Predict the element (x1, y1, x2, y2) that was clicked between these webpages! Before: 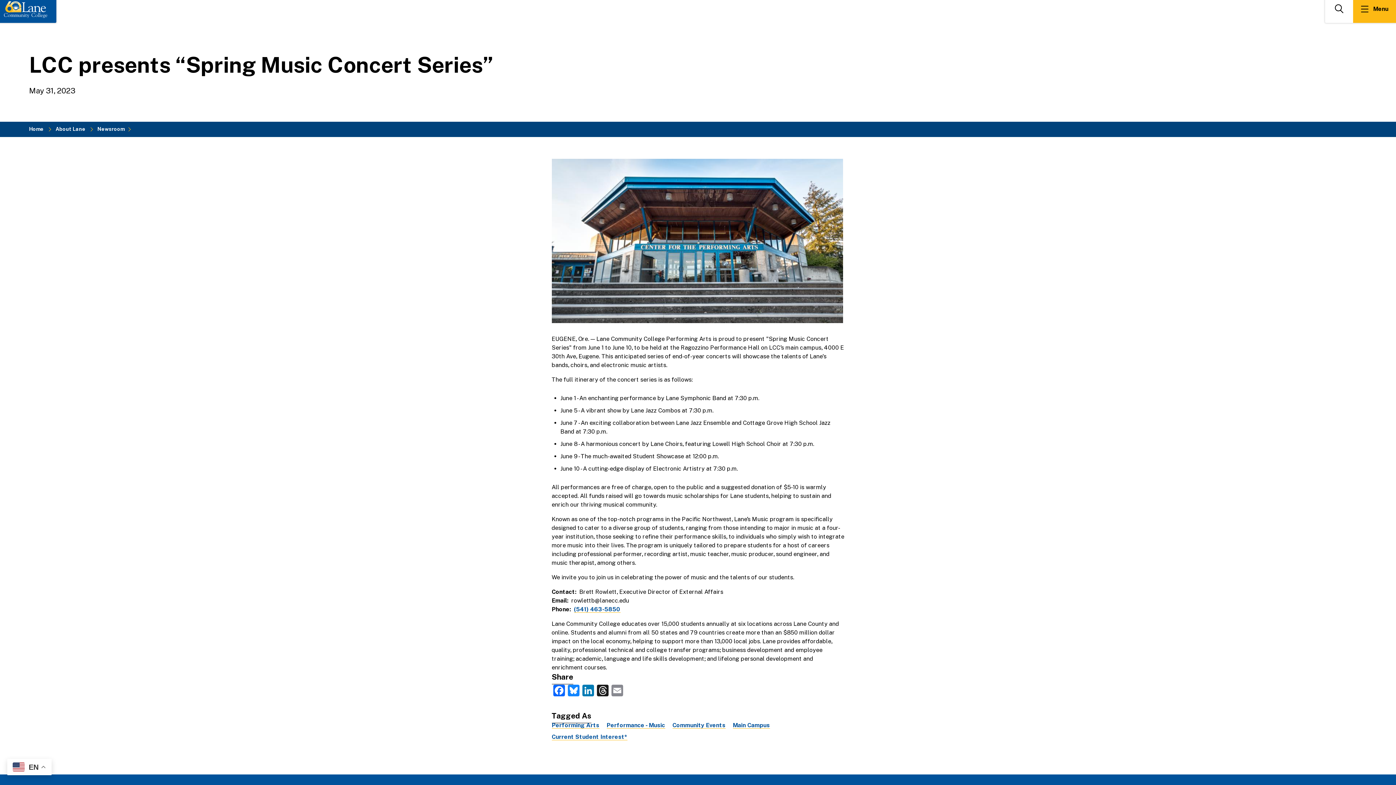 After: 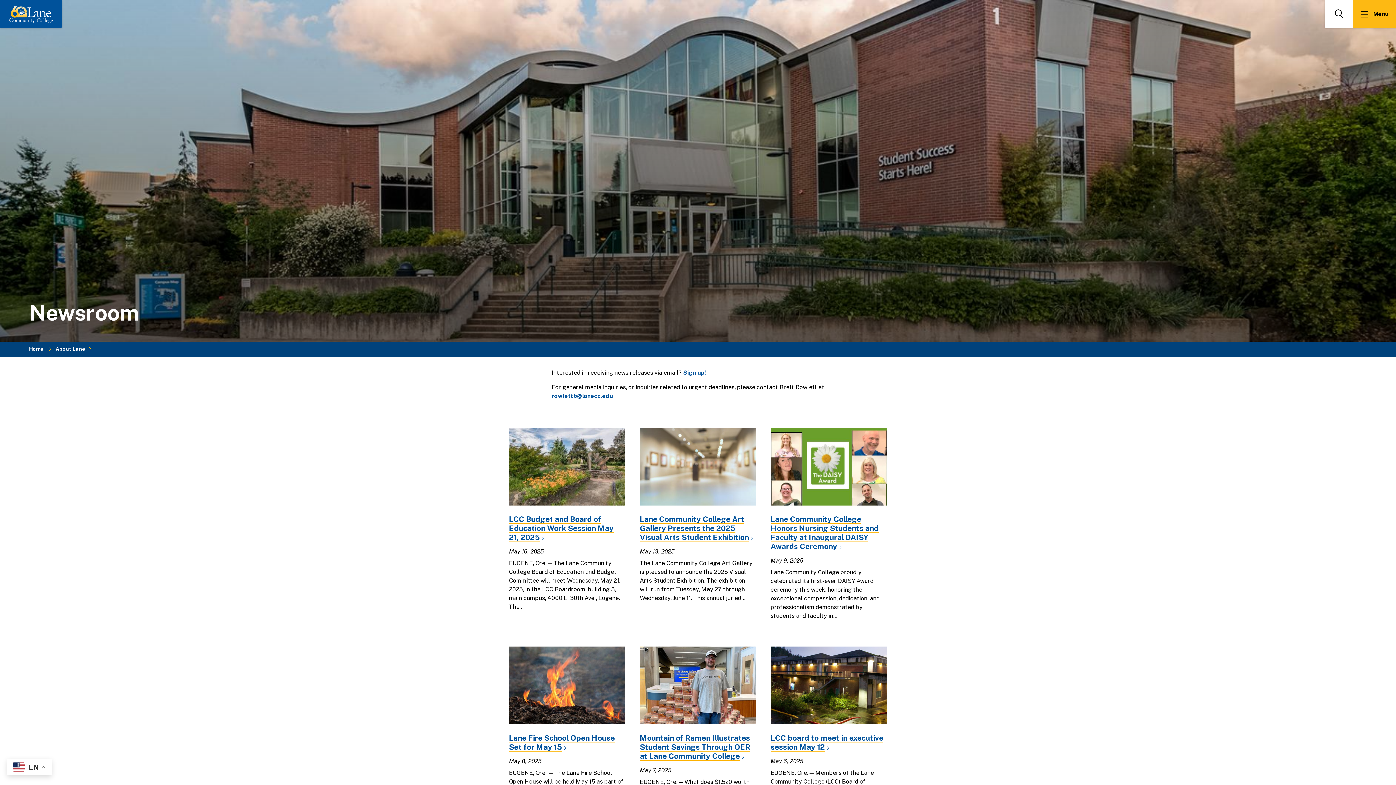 Action: label: Newsroom bbox: (97, 126, 124, 132)